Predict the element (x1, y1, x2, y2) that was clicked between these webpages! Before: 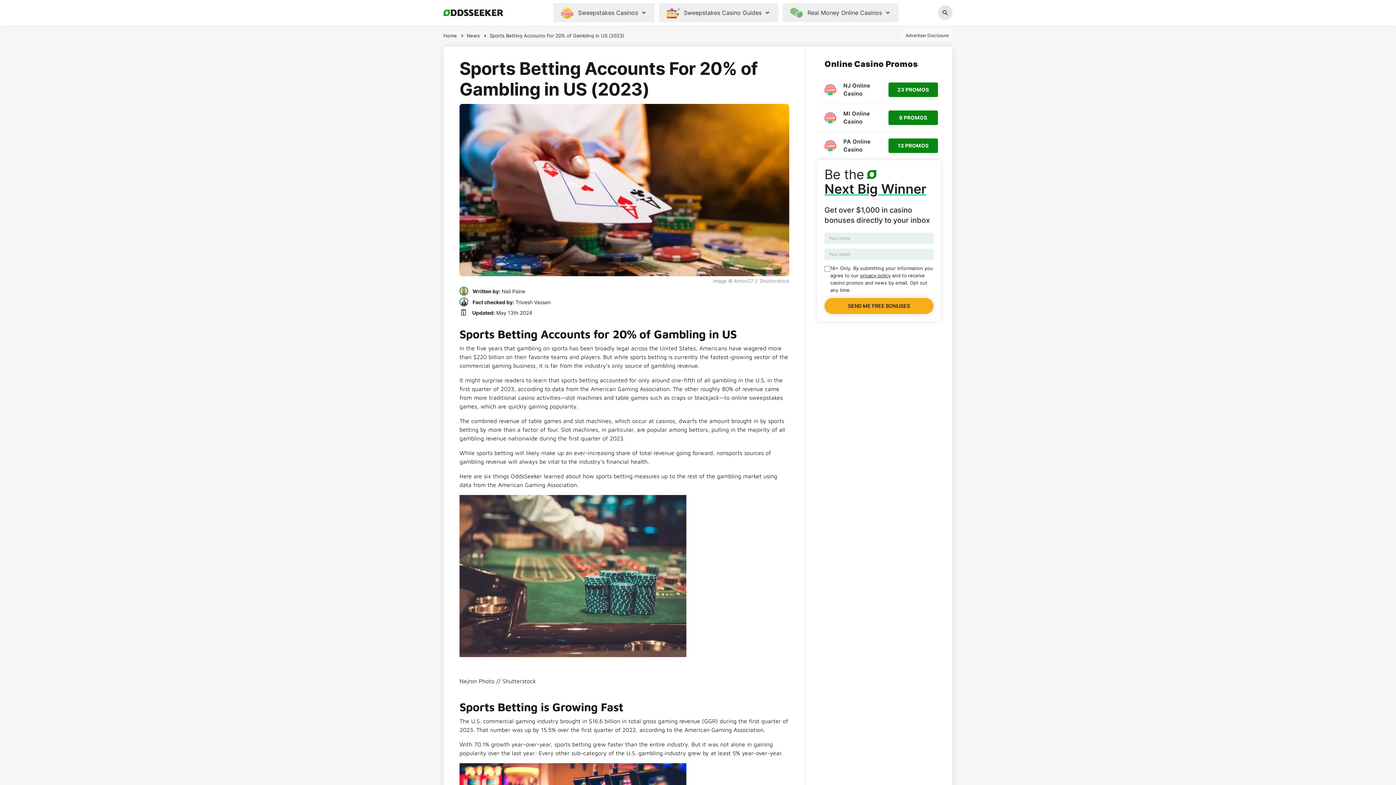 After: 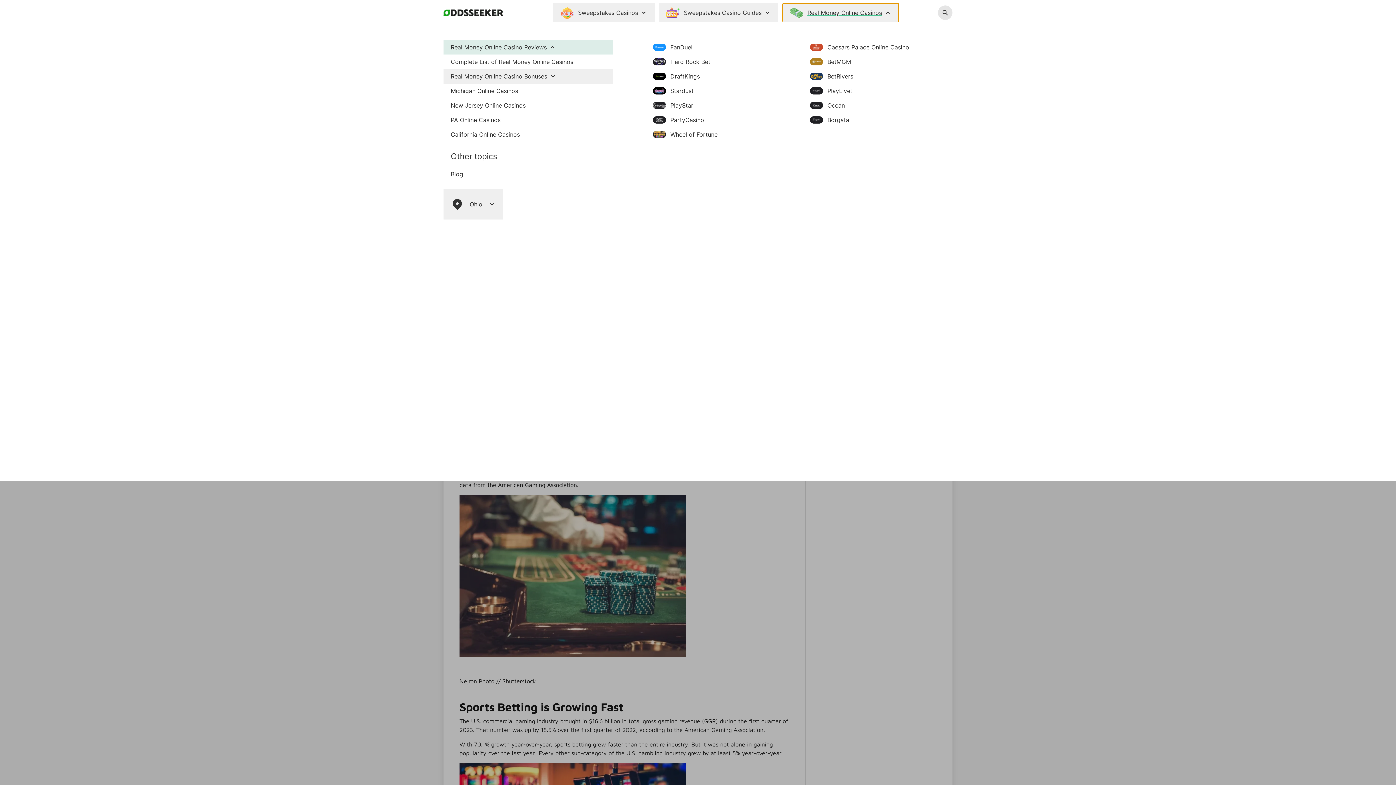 Action: label: Real Money Online Casinos bbox: (782, 3, 898, 22)